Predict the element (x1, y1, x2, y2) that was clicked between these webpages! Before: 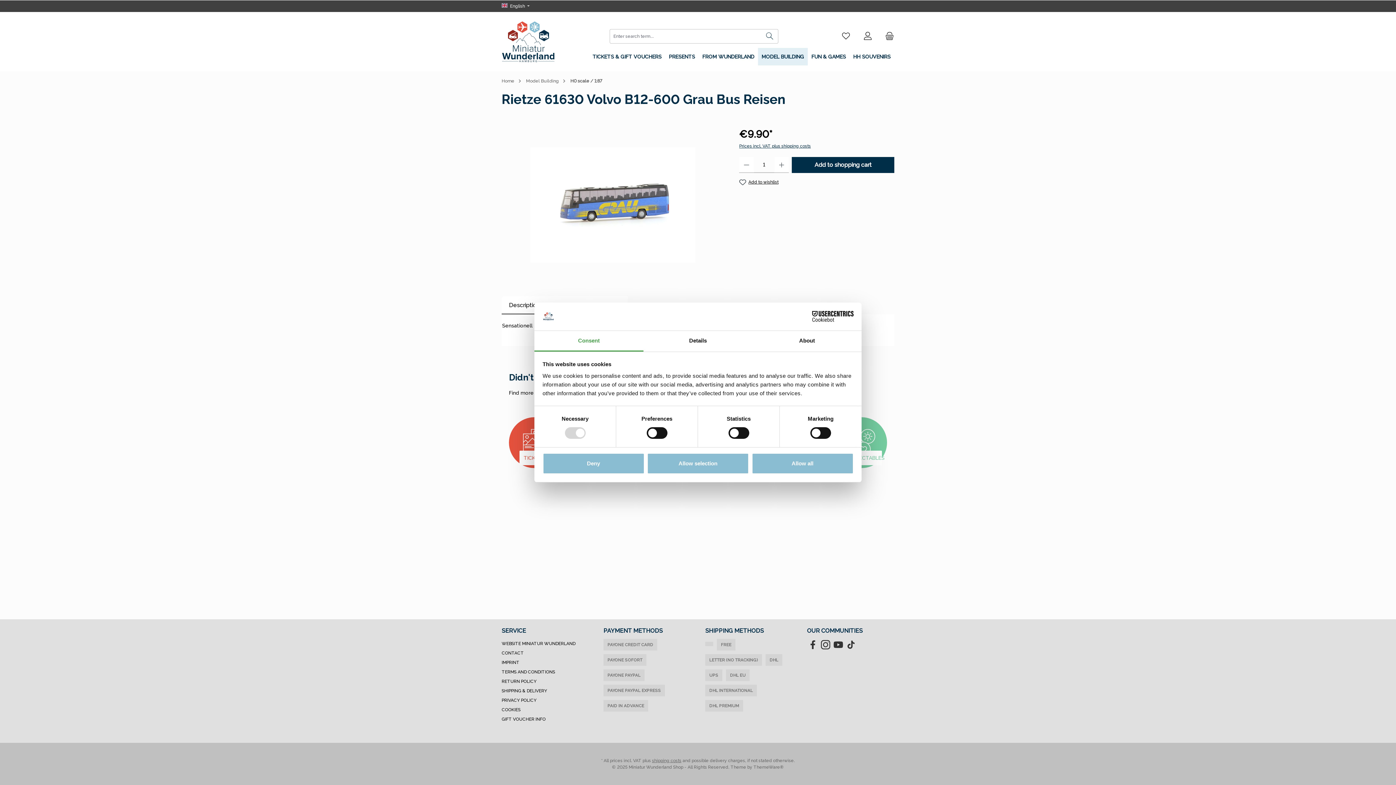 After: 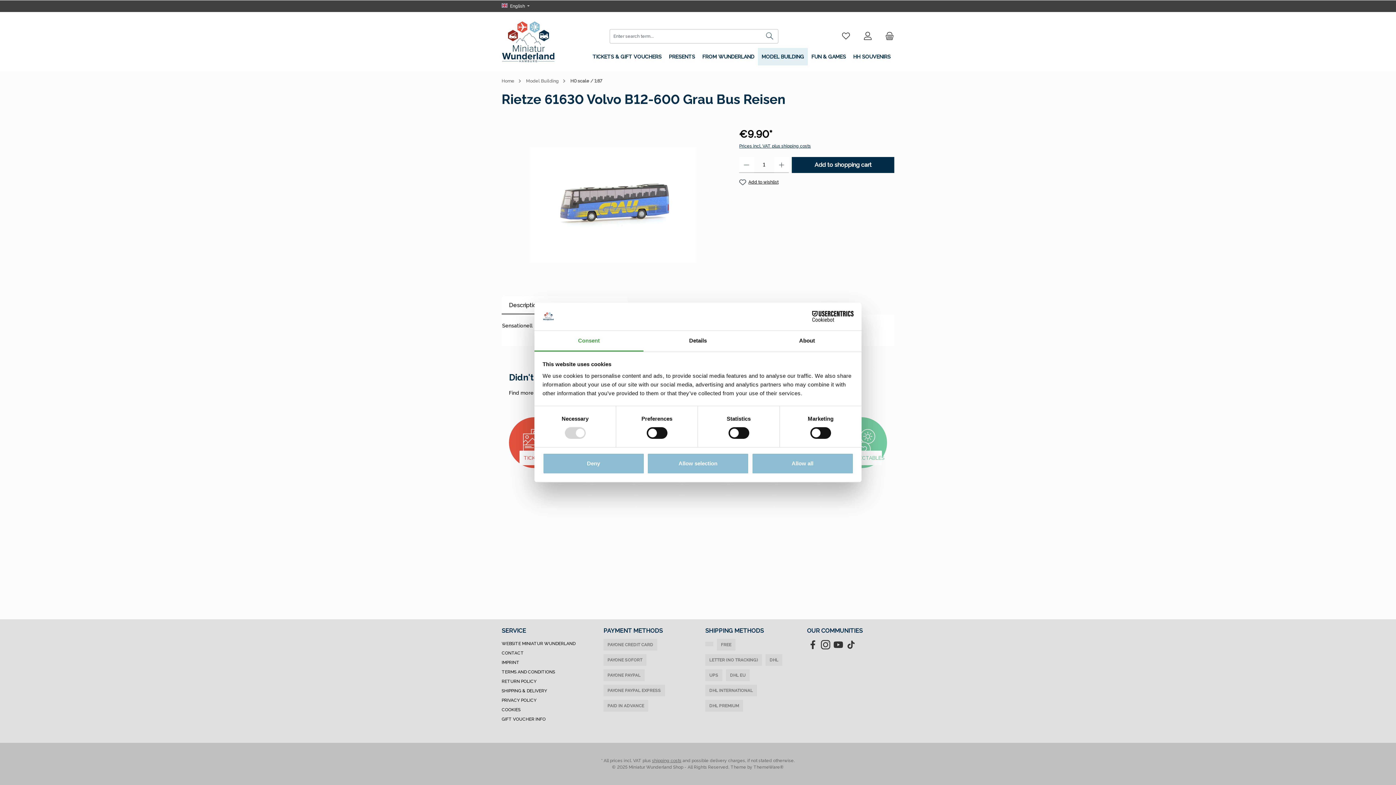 Action: label: Cookiebot - opens in a new window bbox: (790, 311, 853, 322)